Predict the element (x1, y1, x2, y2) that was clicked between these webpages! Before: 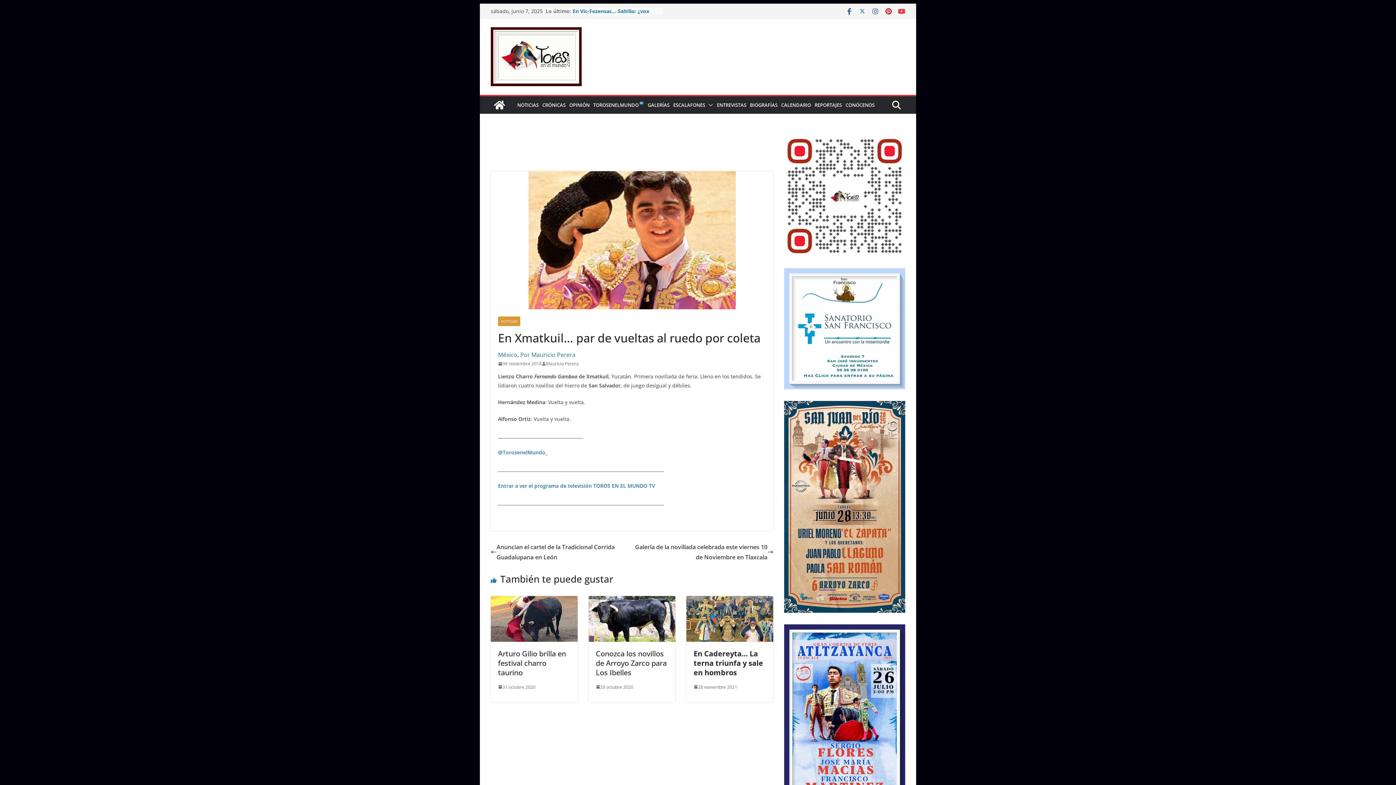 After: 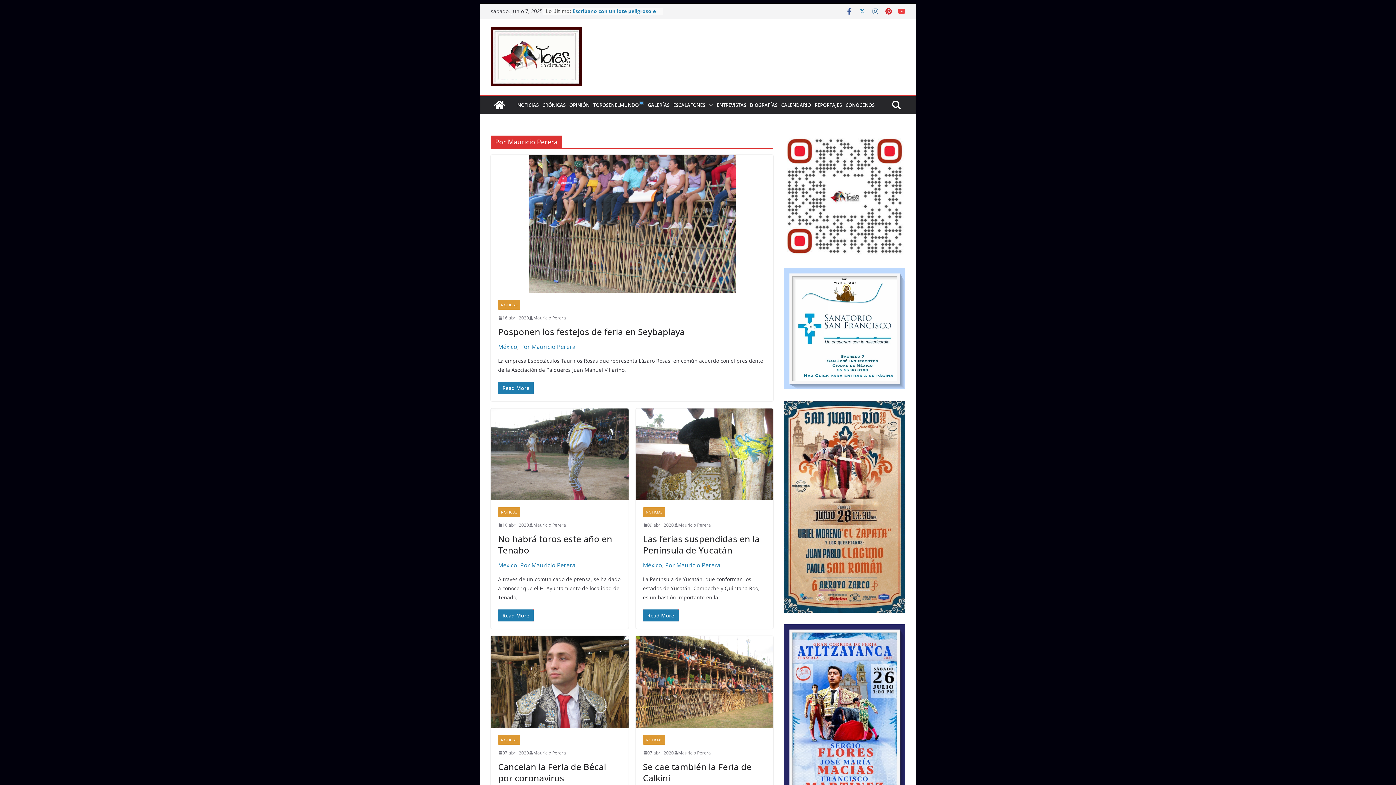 Action: bbox: (520, 350, 575, 358) label: Por Mauricio Perera